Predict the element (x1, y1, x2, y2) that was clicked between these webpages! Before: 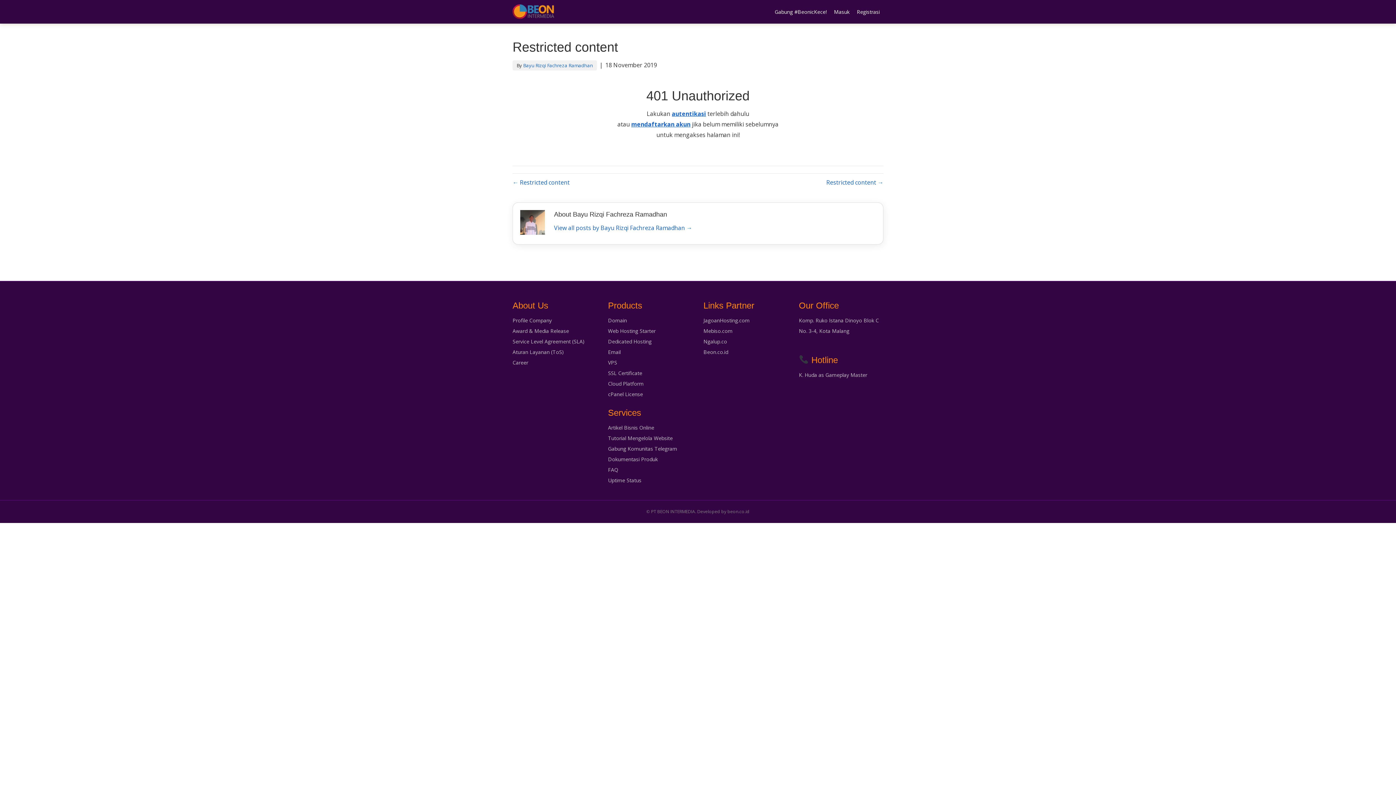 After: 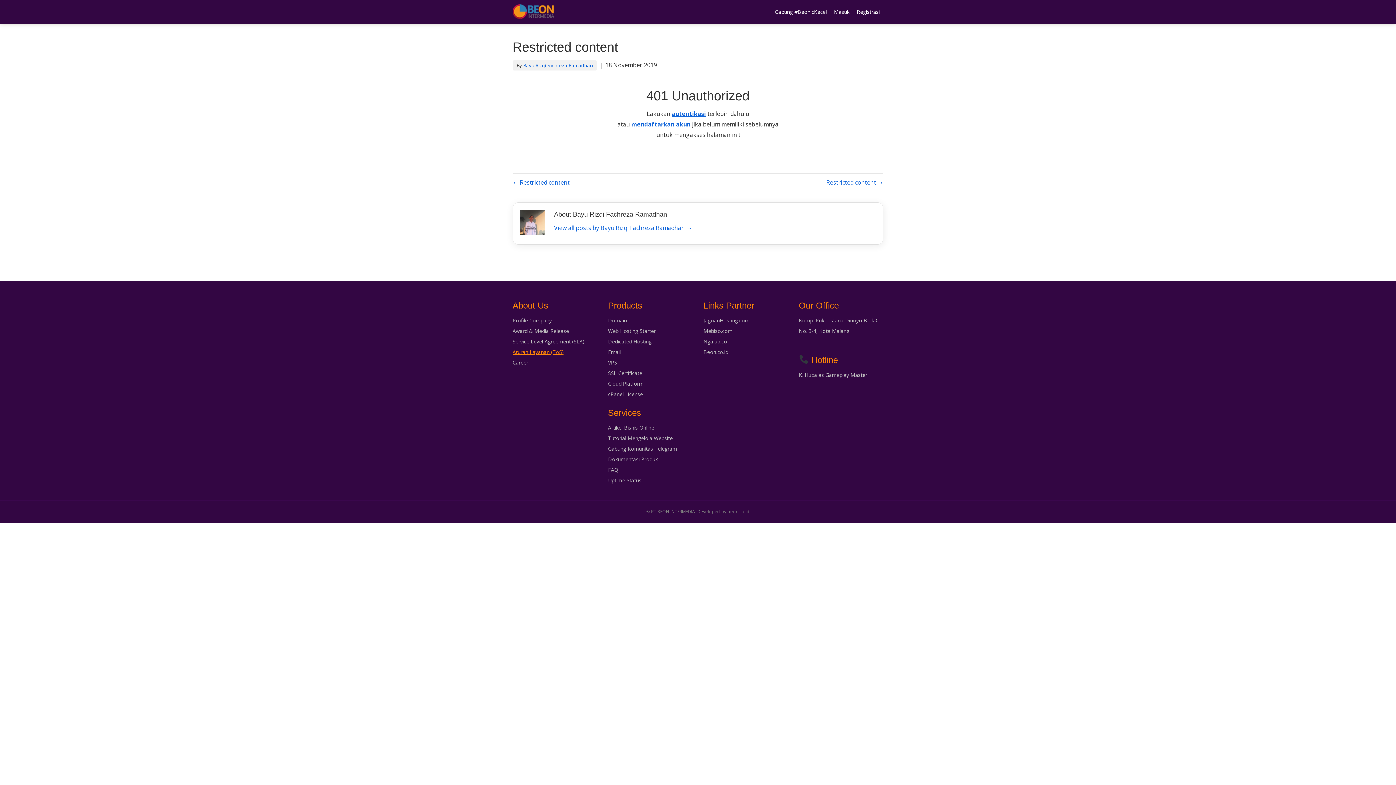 Action: bbox: (512, 348, 564, 355) label: Aturan Layanan (ToS)